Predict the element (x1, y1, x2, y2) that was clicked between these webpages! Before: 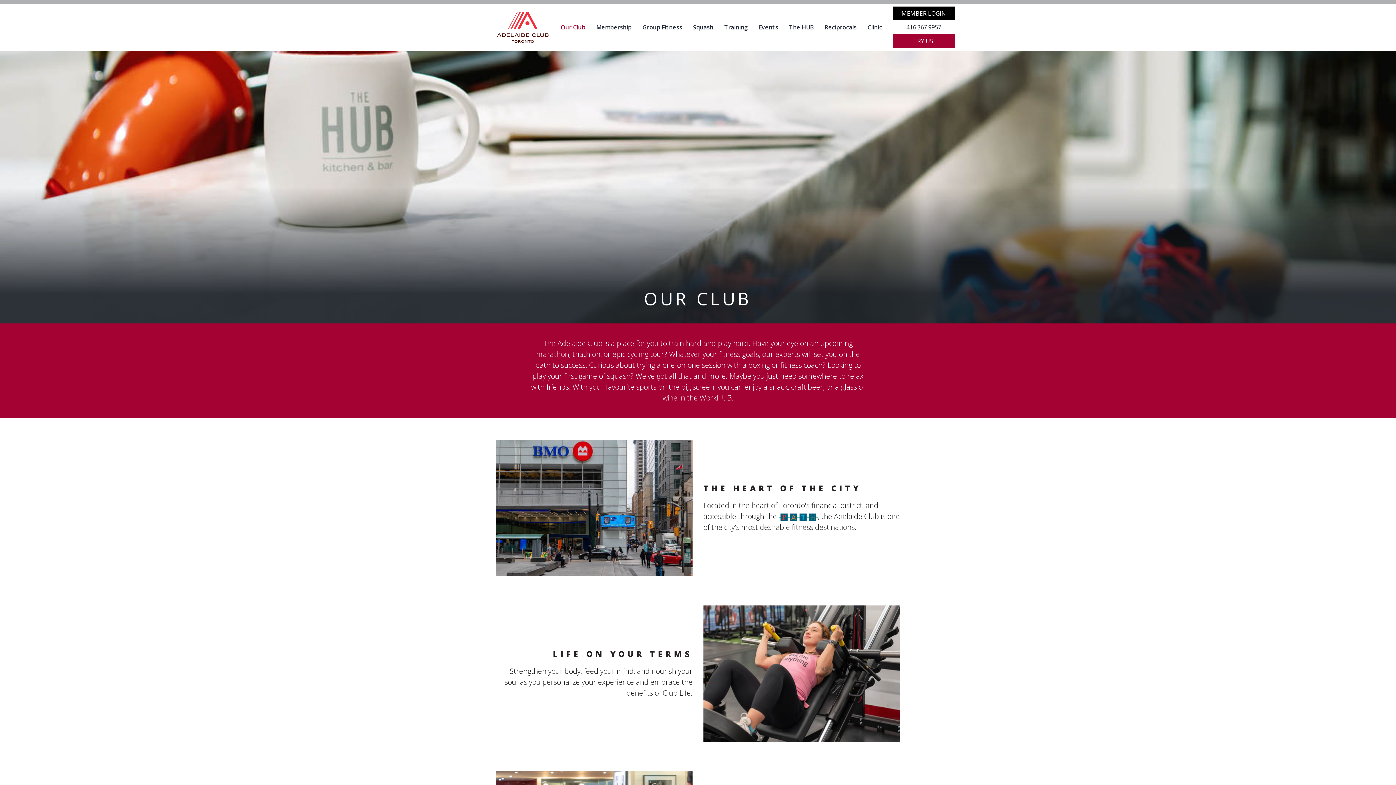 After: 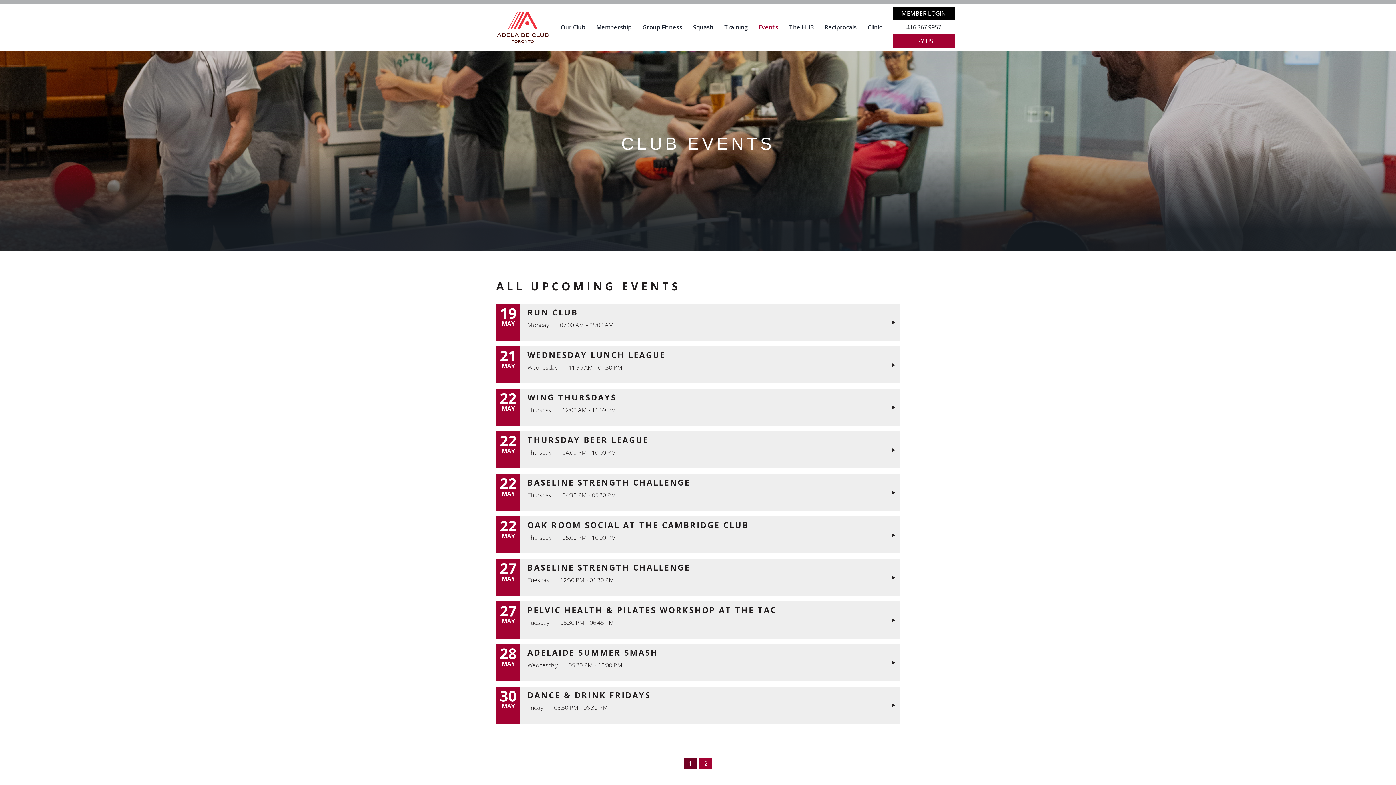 Action: label: Events bbox: (753, 3, 783, 50)